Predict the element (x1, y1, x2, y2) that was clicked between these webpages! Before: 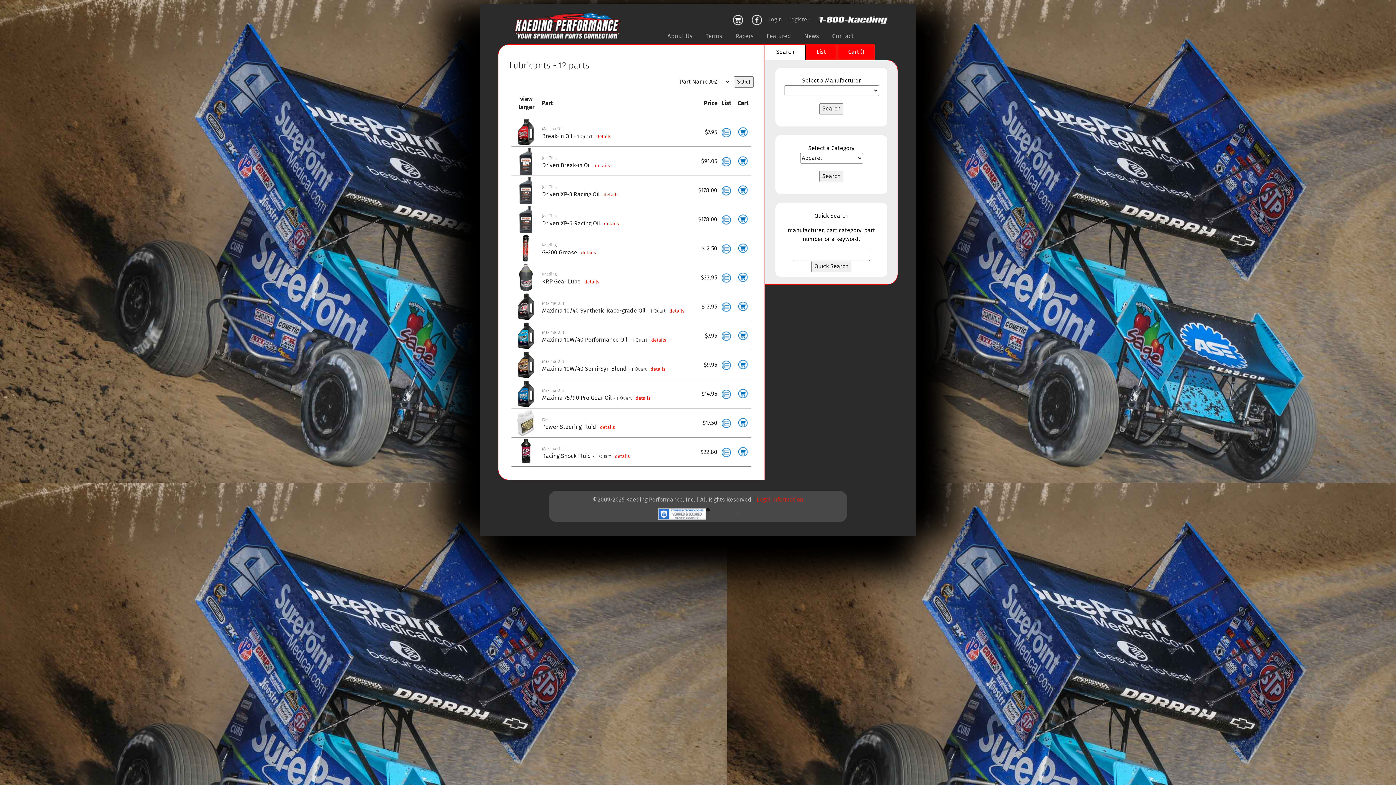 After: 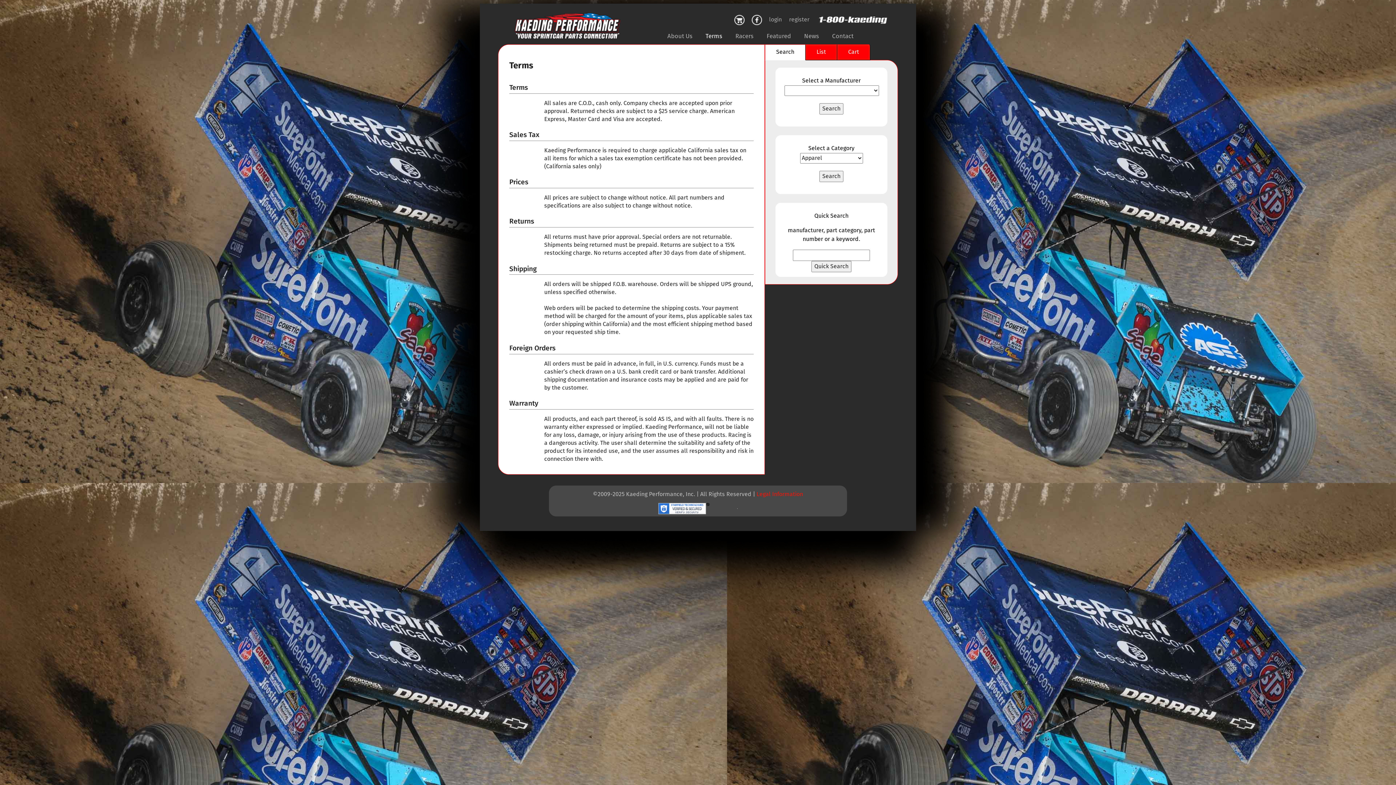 Action: bbox: (699, 29, 729, 43) label: Terms